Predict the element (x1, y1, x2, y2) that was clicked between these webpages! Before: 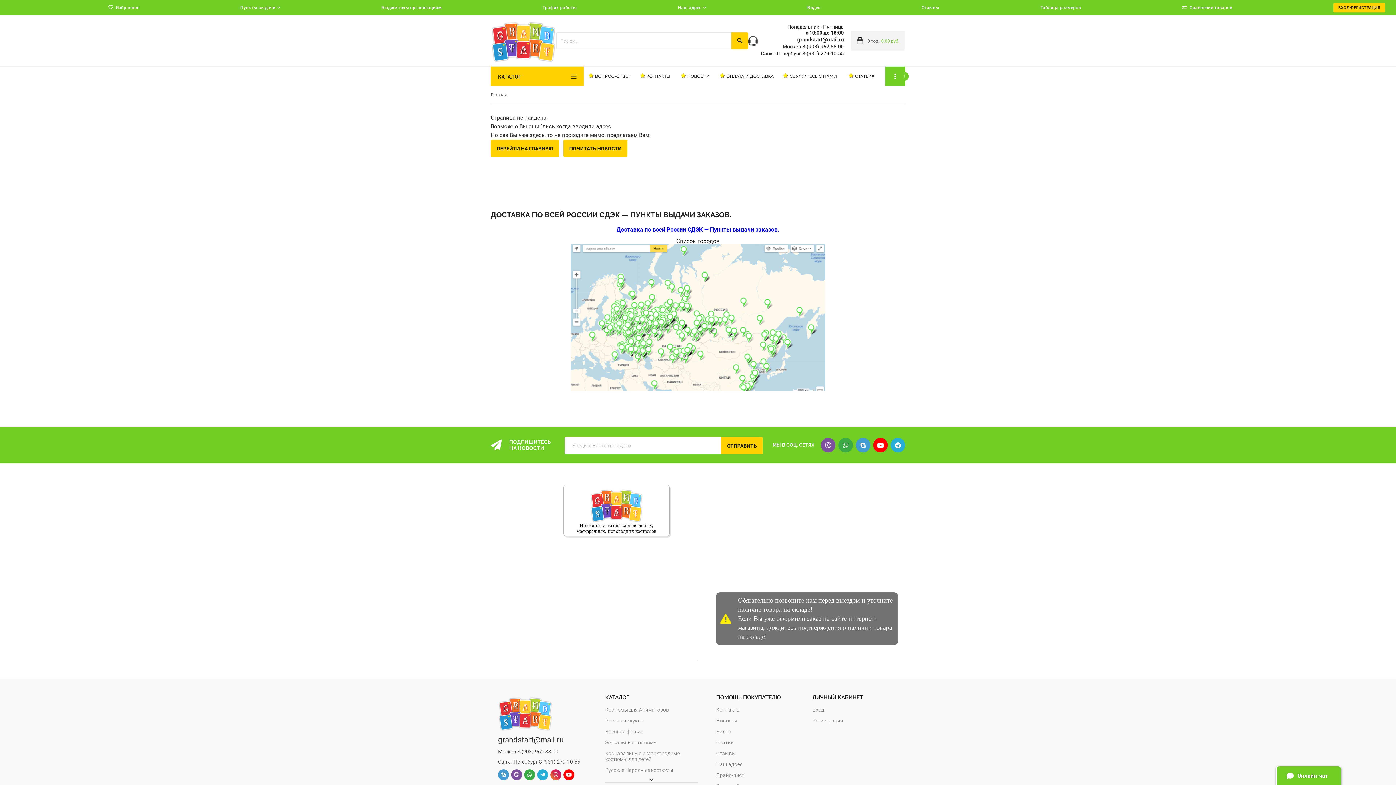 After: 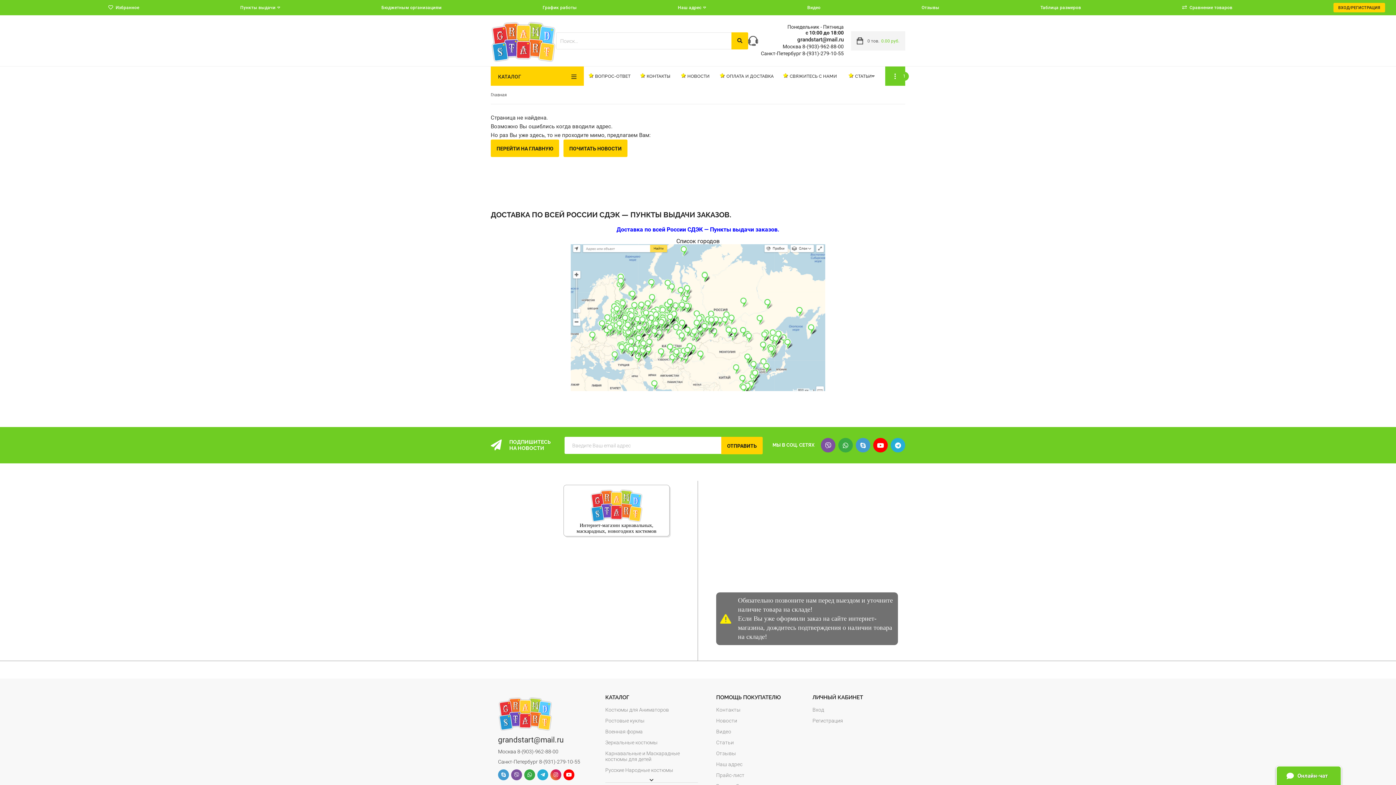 Action: bbox: (537, 769, 548, 780)